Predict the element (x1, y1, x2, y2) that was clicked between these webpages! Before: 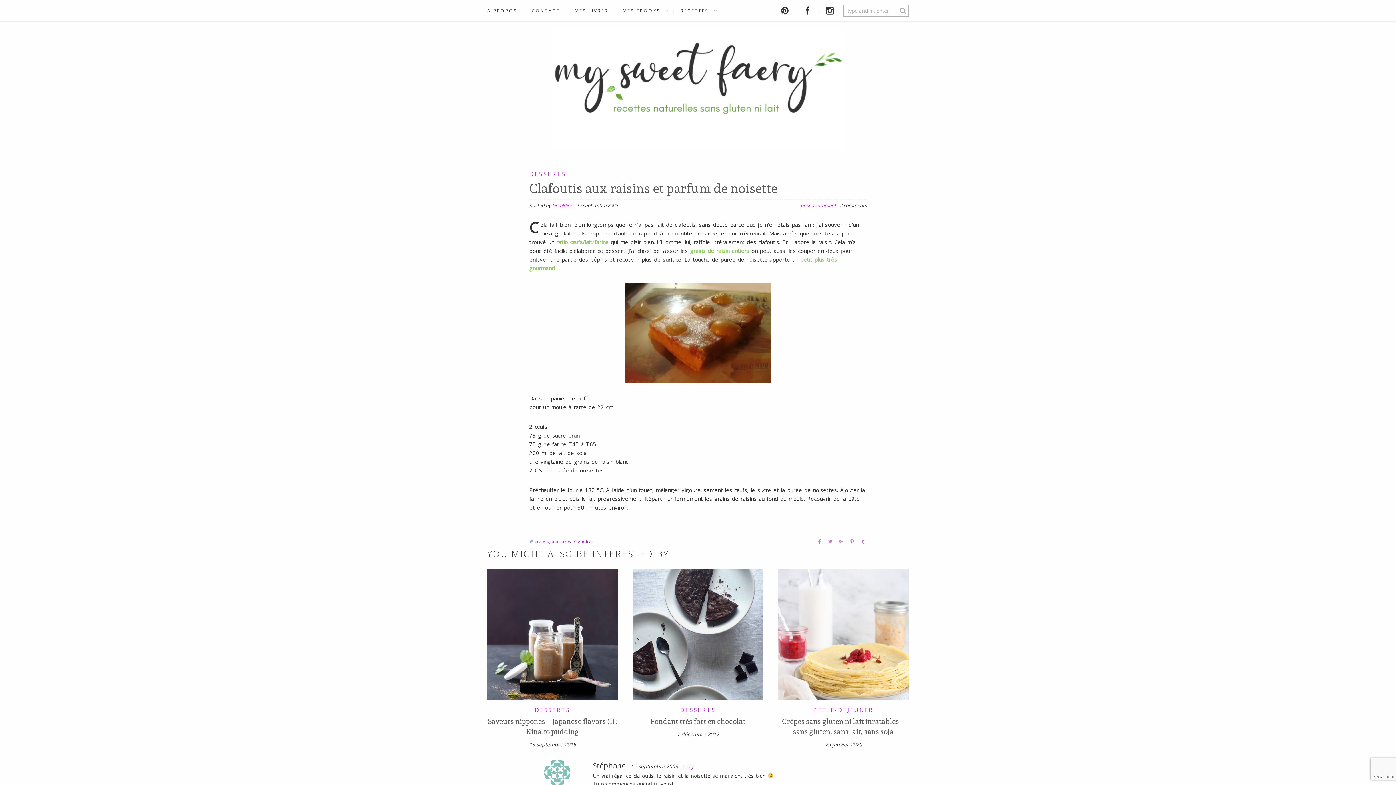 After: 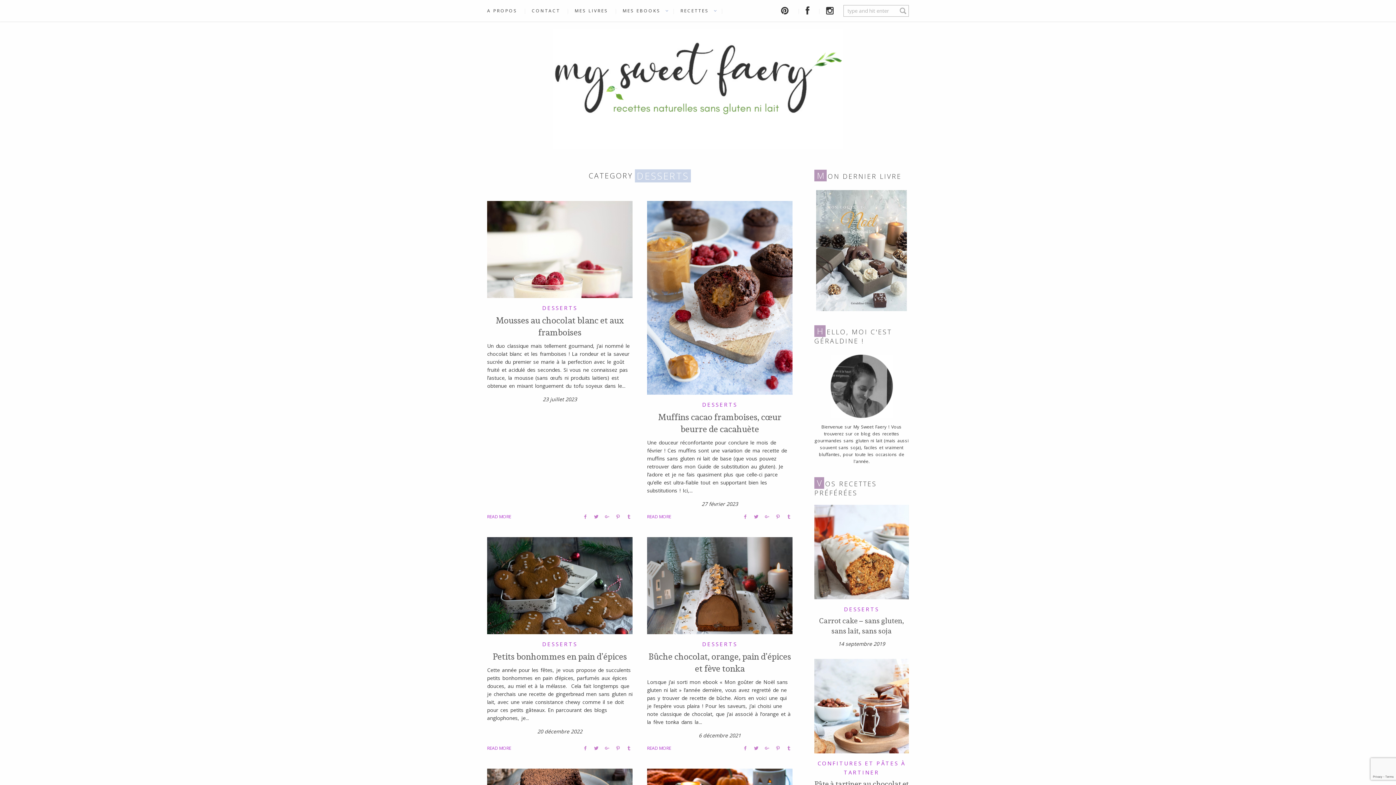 Action: label: DESSERTS bbox: (680, 706, 715, 713)